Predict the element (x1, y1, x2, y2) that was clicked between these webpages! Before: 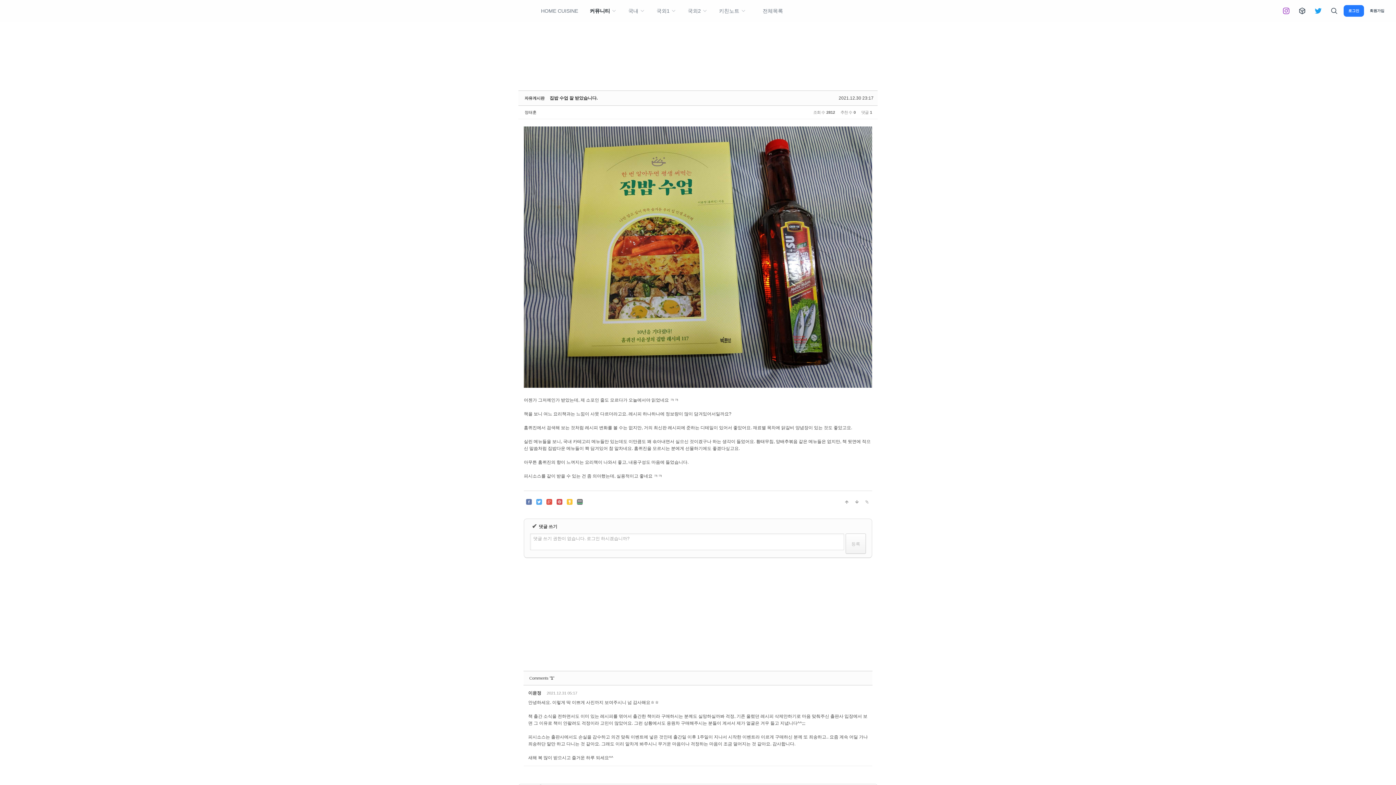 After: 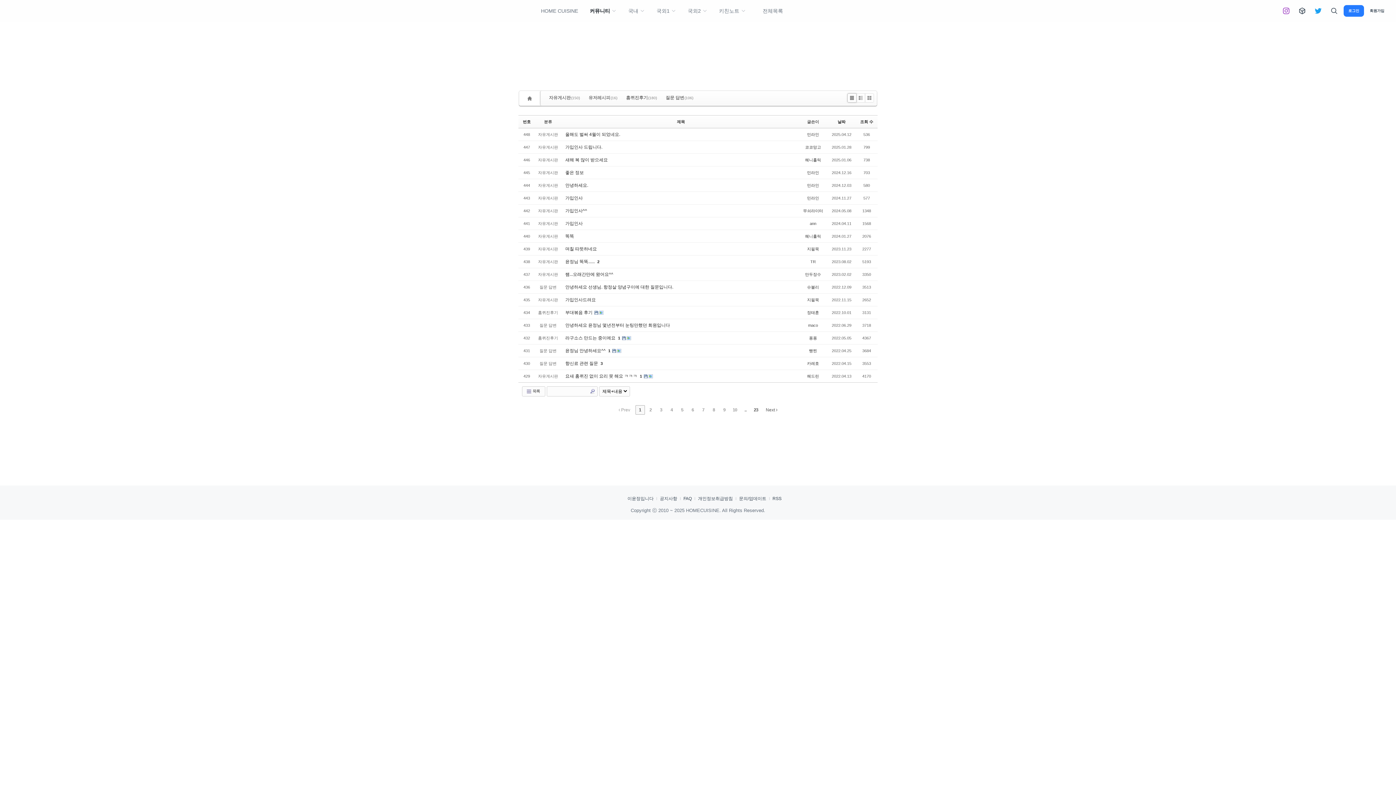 Action: bbox: (585, 3, 621, 18) label: 커뮤니티